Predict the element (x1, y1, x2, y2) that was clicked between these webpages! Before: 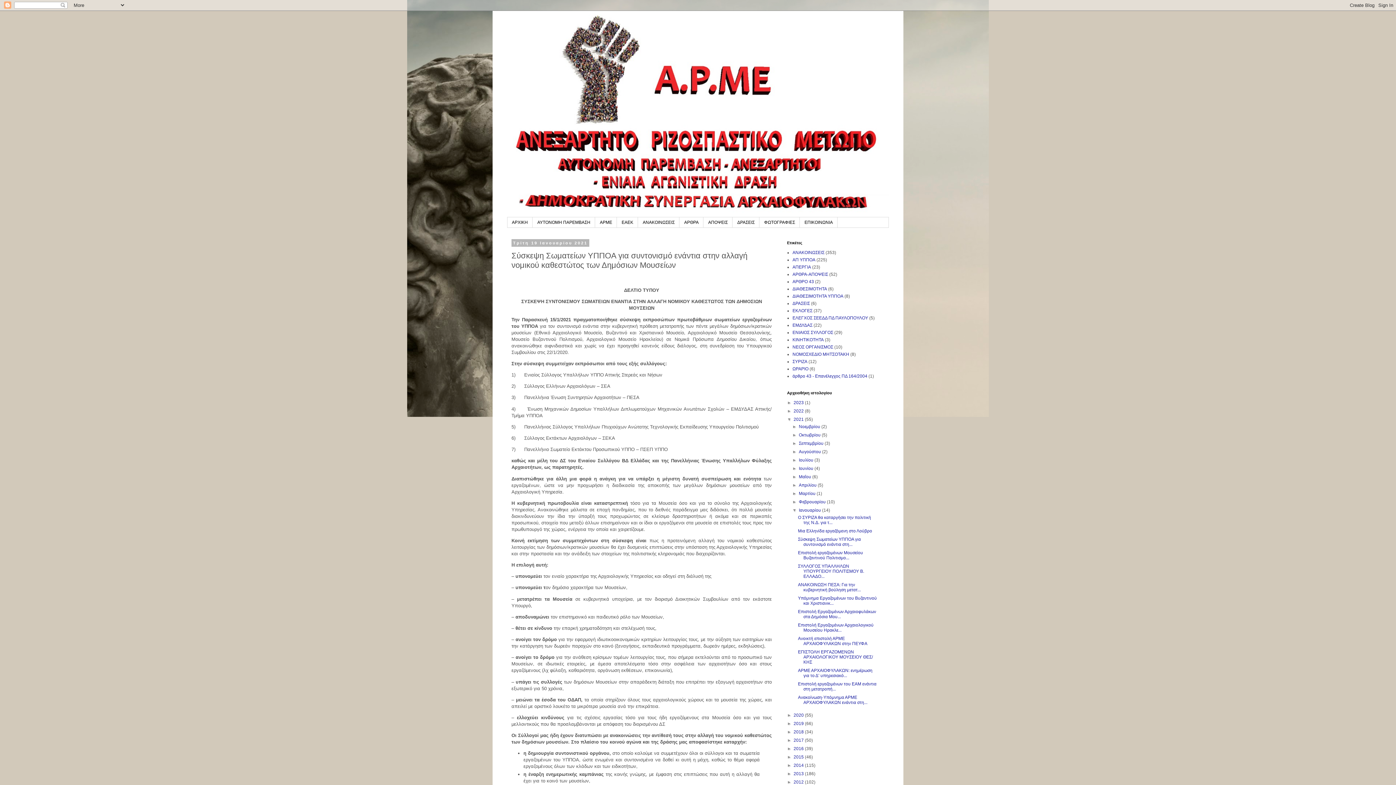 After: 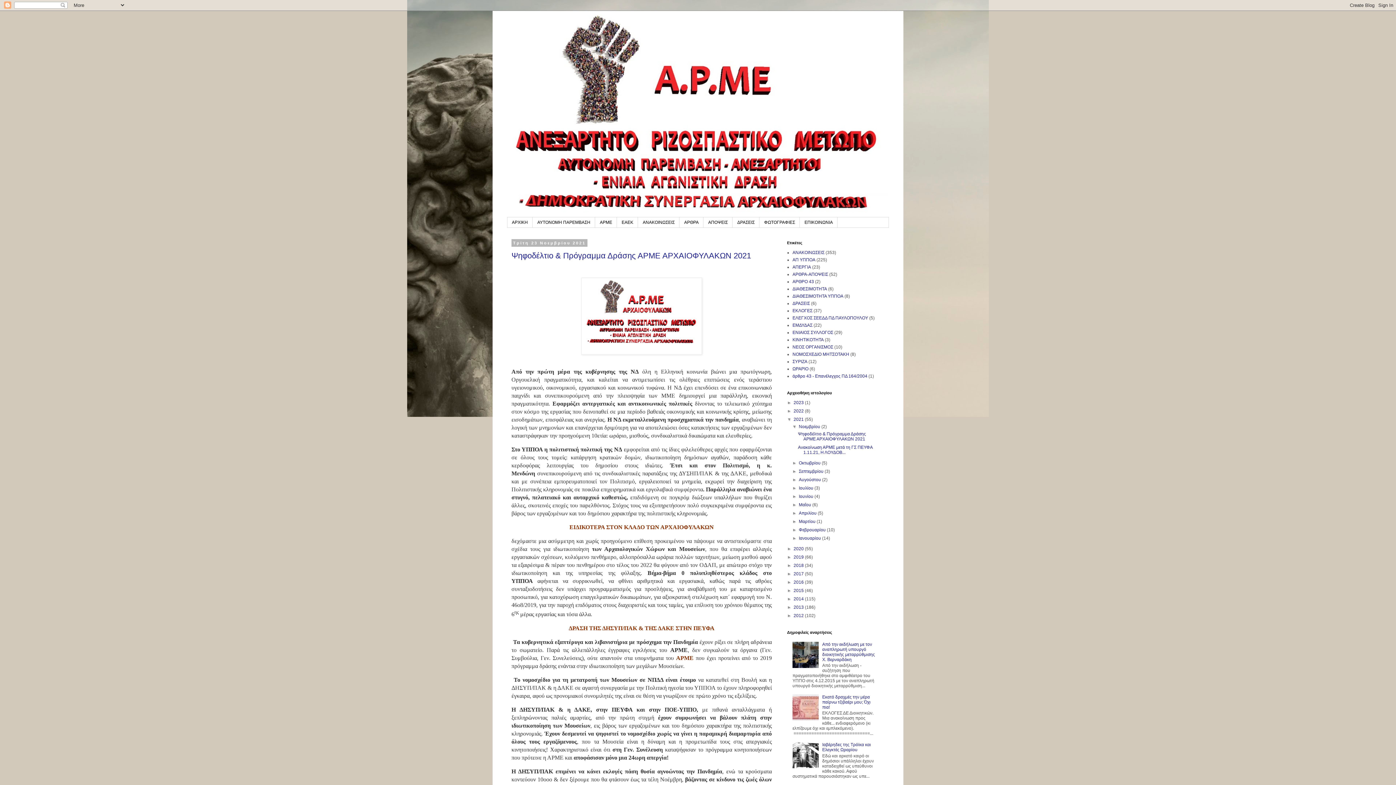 Action: bbox: (799, 424, 821, 429) label: Νοεμβρίου 